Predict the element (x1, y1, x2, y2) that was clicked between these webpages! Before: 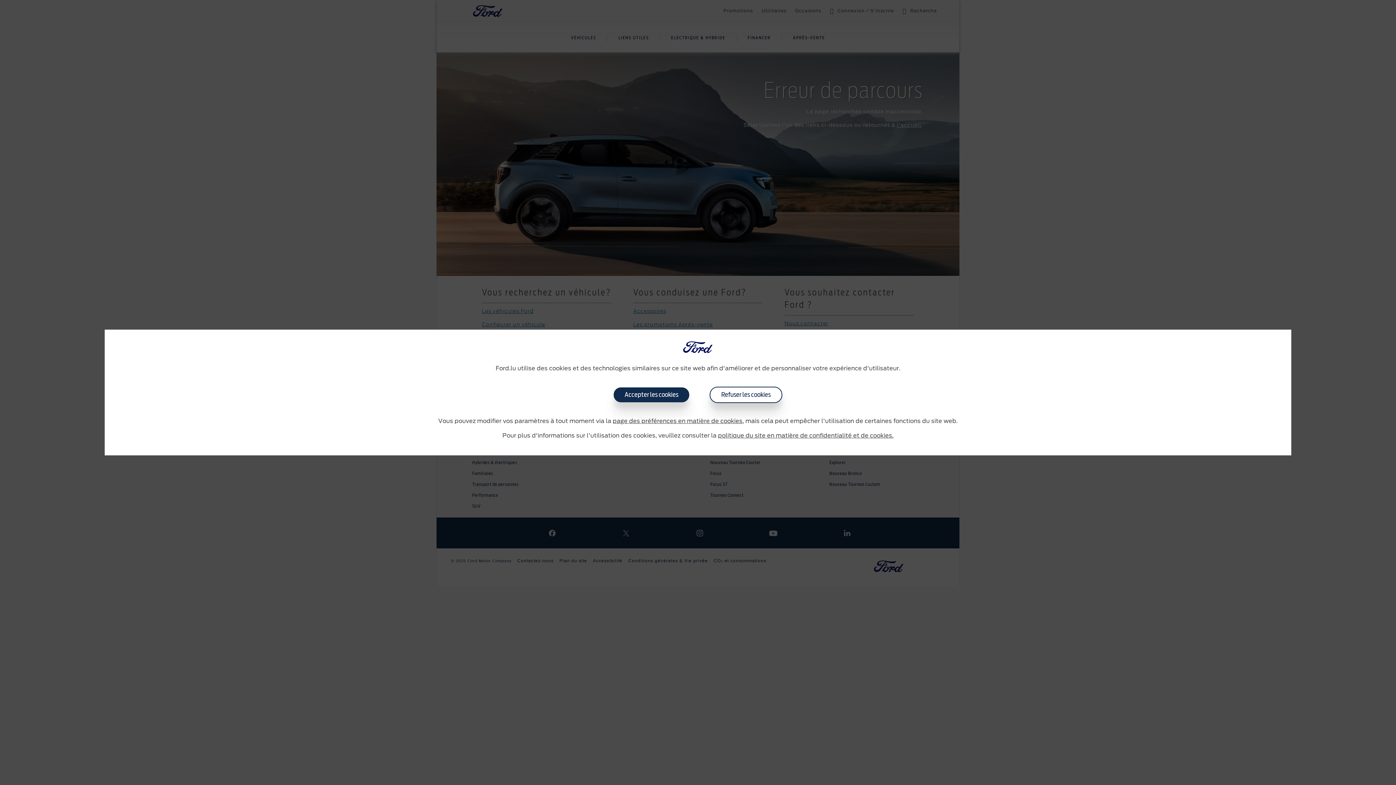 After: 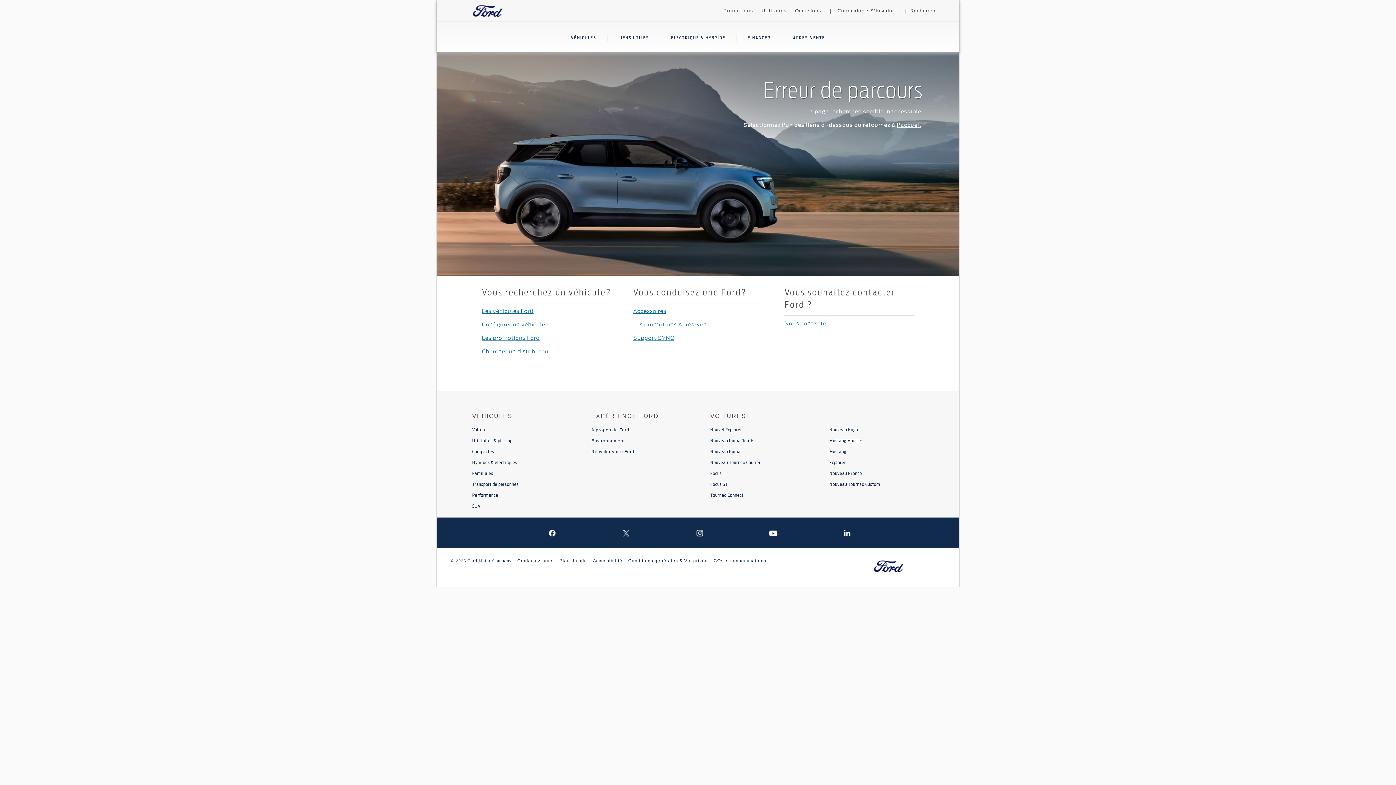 Action: label: Accepter les cookies bbox: (613, 387, 689, 402)